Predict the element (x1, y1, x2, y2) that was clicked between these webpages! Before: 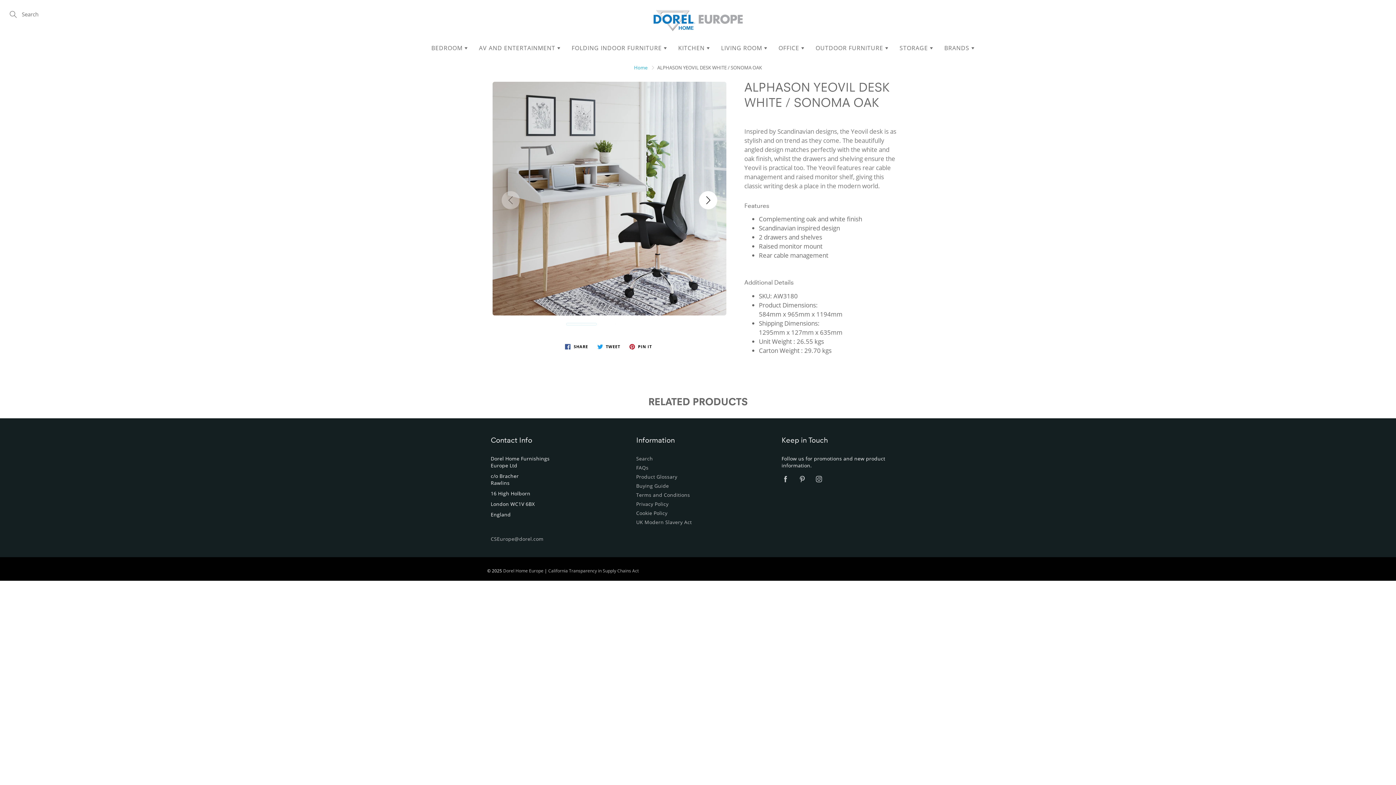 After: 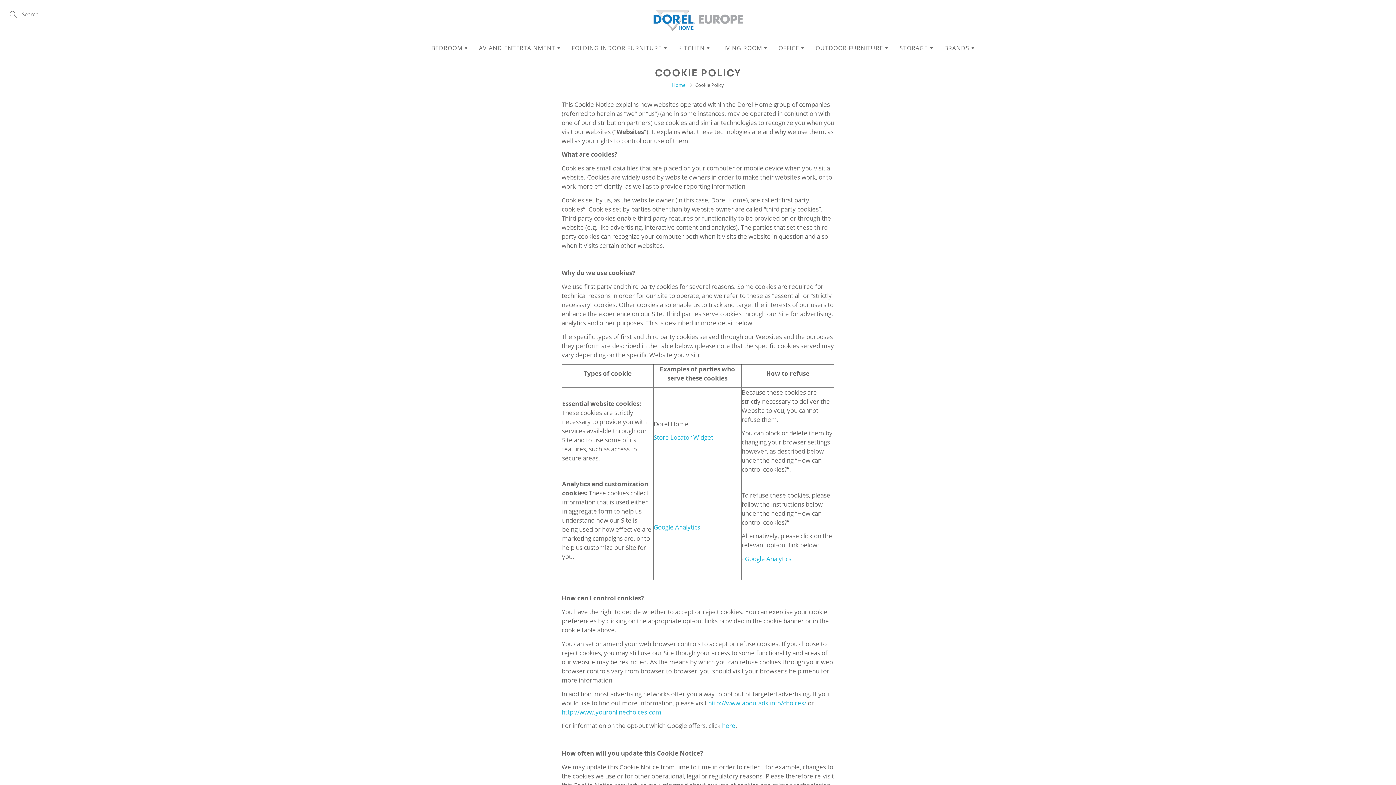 Action: label: Cookie Policy bbox: (636, 510, 667, 516)